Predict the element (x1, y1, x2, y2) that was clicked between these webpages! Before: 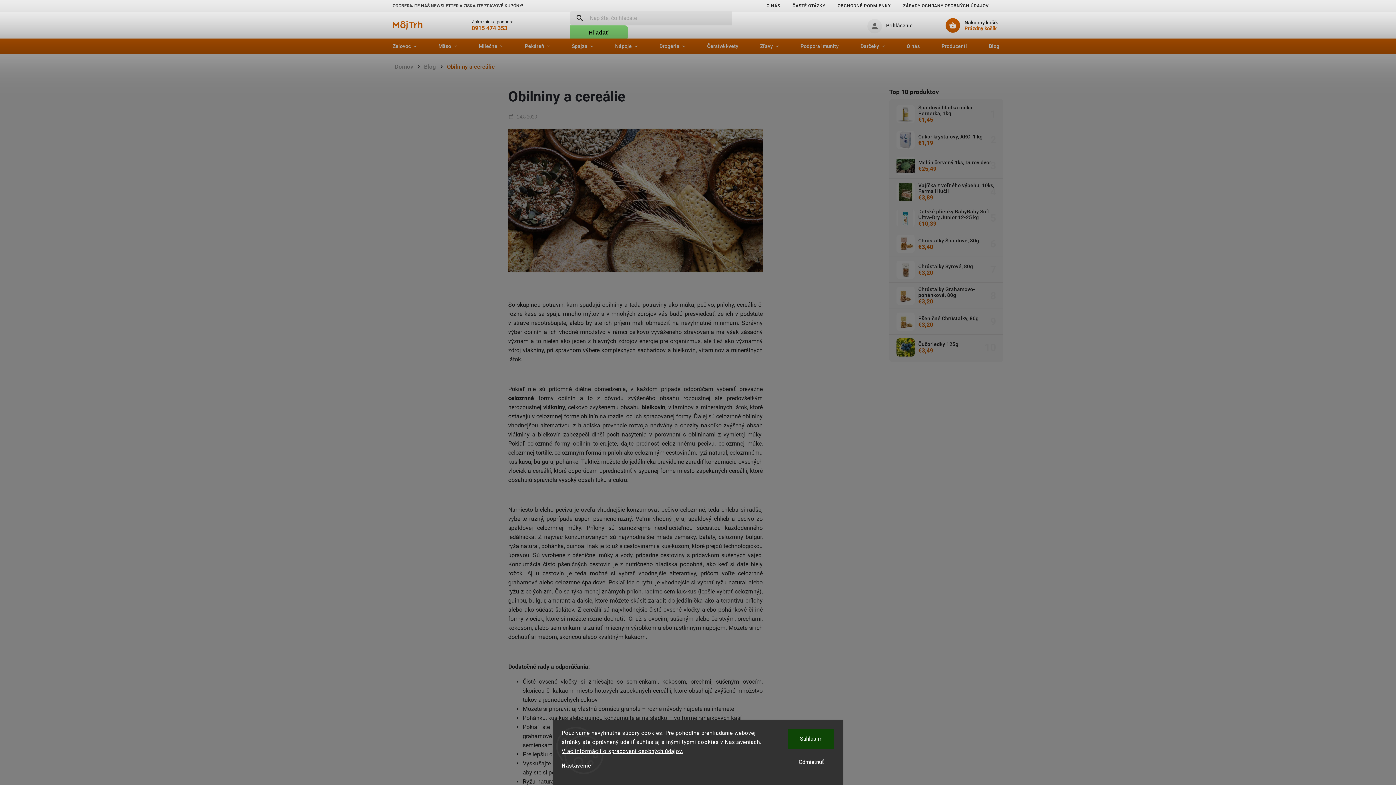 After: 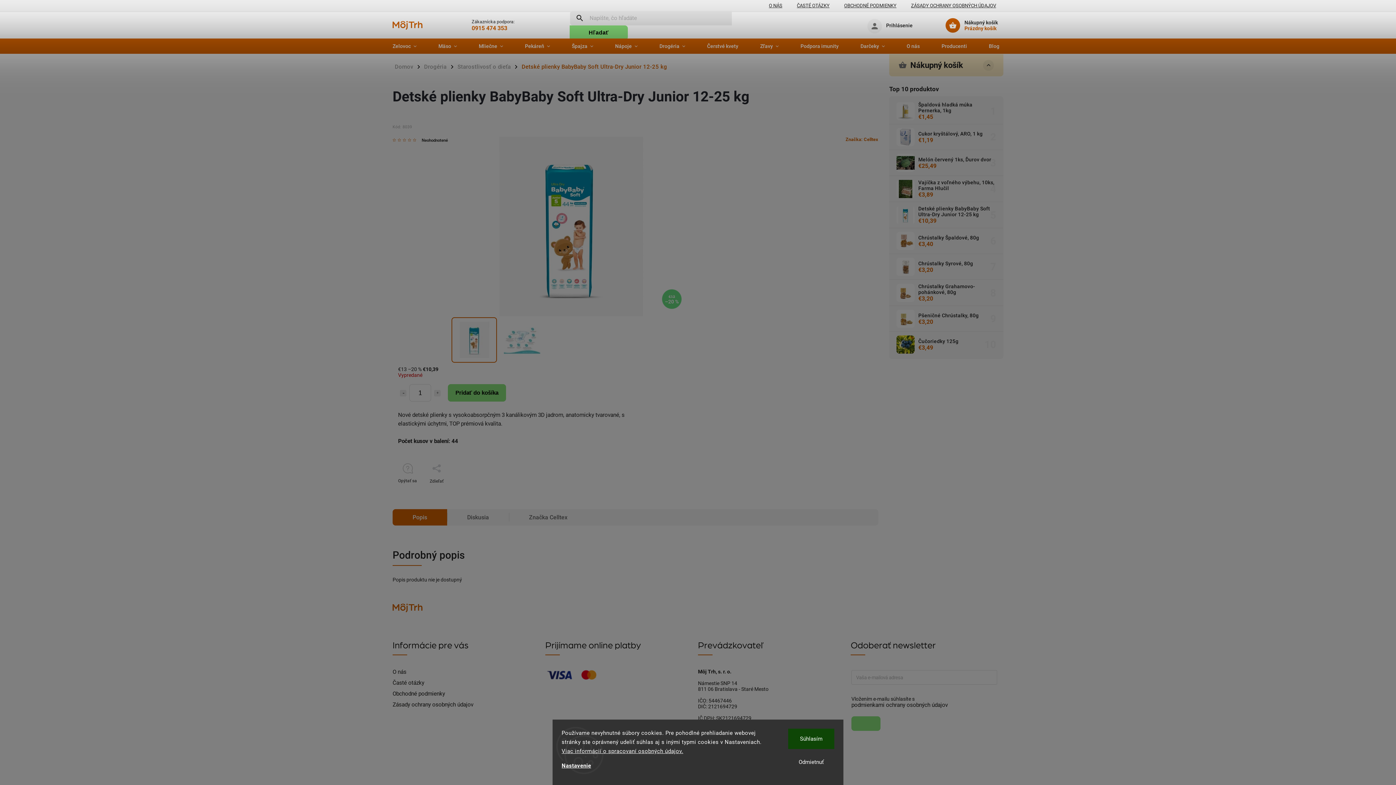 Action: label: Detské plienky BabyBaby Soft Ultra-Dry Junior 12-25 kg
€10,39 bbox: (914, 208, 996, 227)